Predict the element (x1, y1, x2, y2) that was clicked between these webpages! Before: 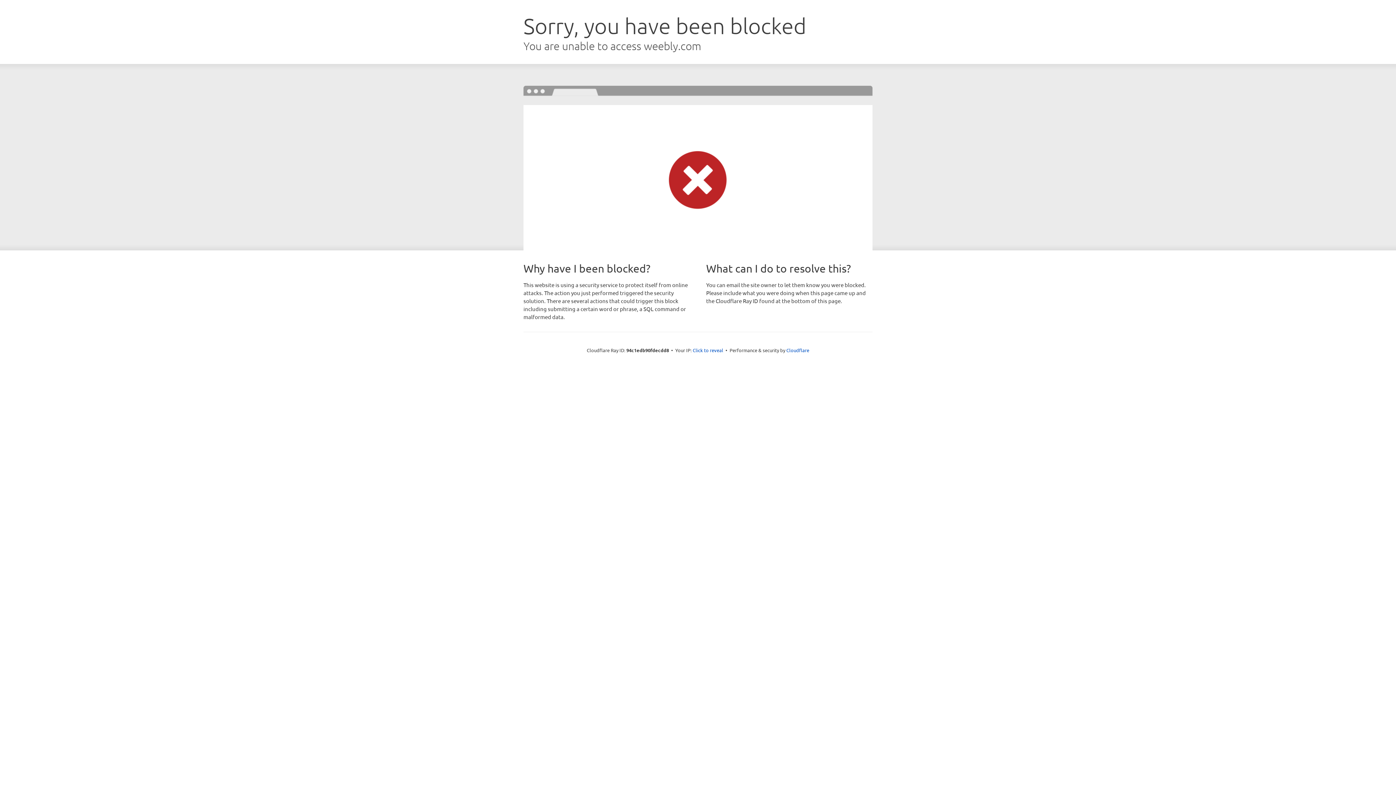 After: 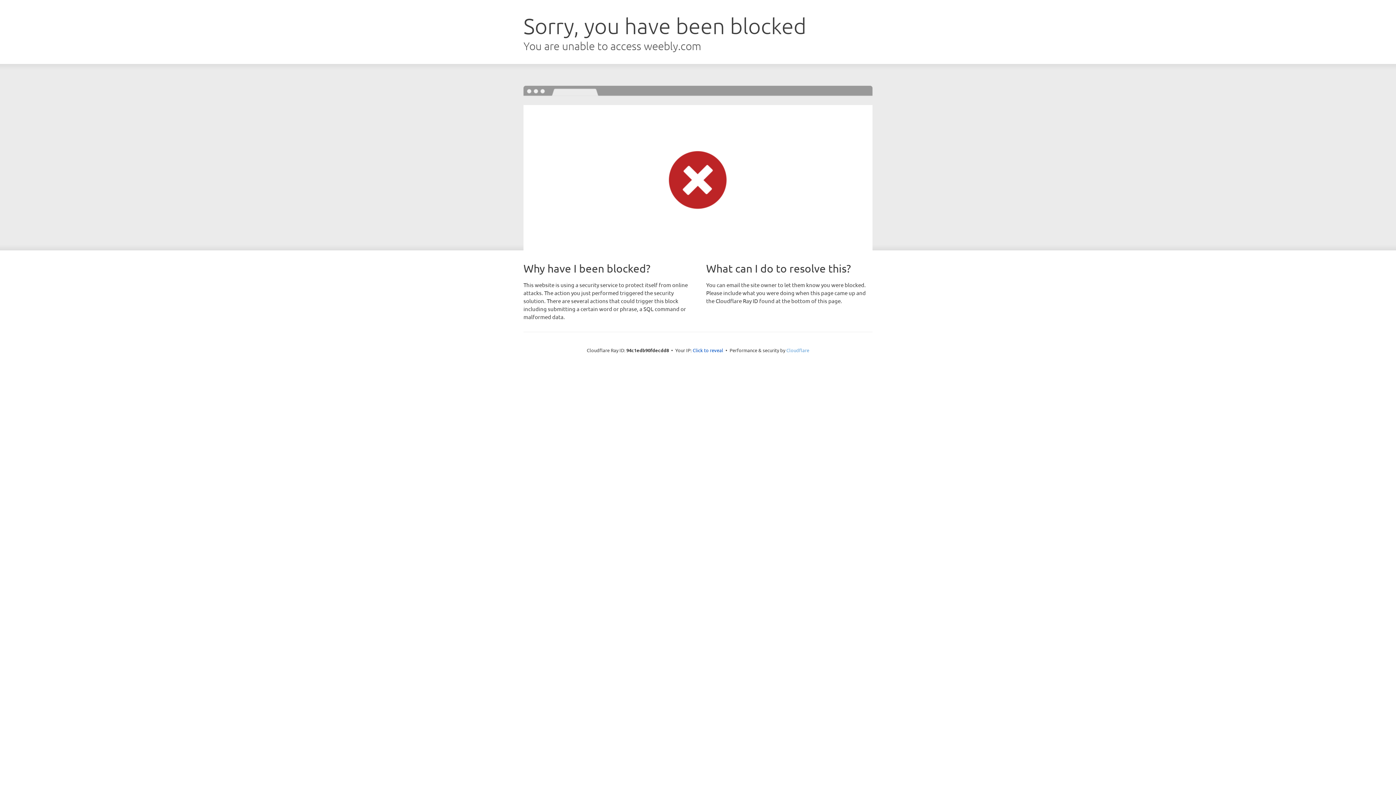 Action: bbox: (786, 347, 809, 353) label: Cloudflare